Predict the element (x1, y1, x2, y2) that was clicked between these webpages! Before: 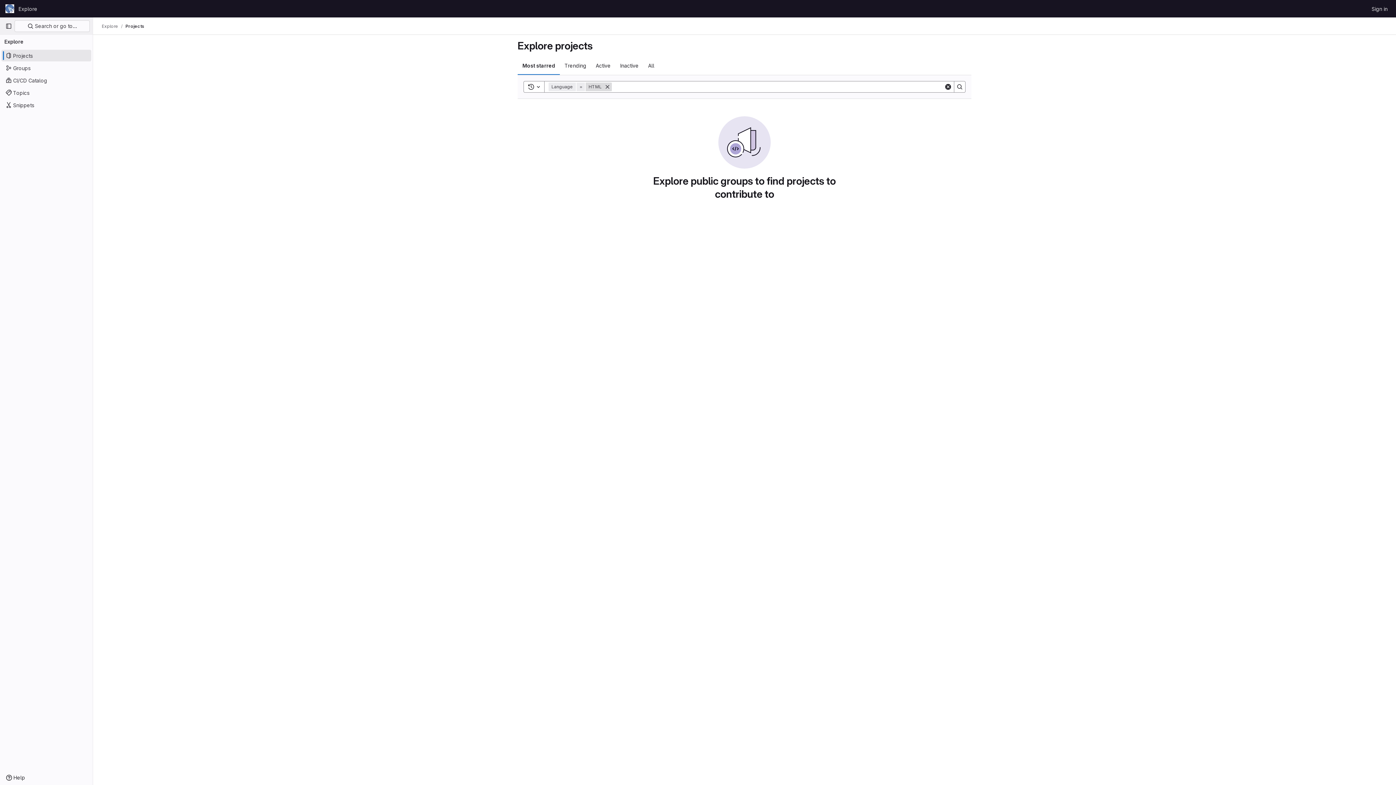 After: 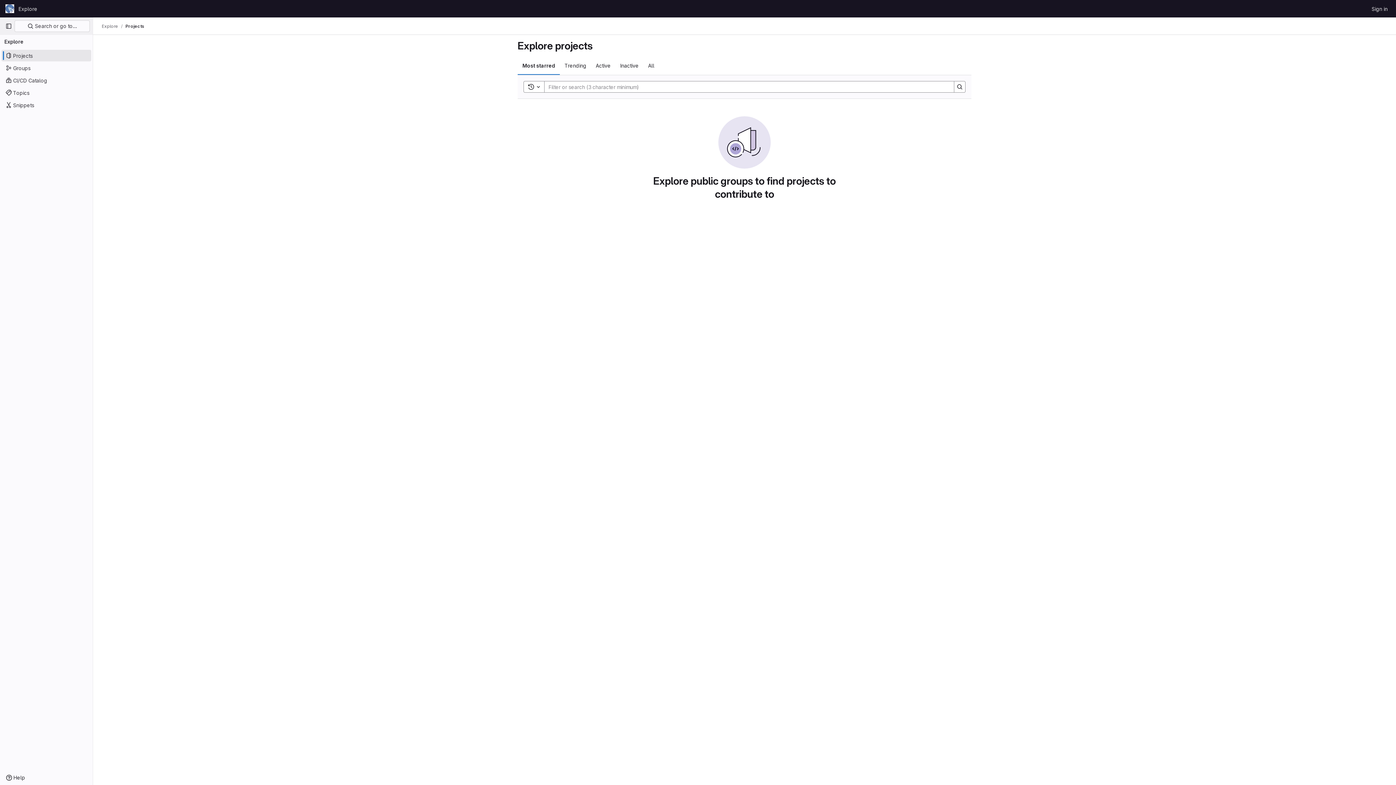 Action: bbox: (944, 82, 952, 91) label: Clear